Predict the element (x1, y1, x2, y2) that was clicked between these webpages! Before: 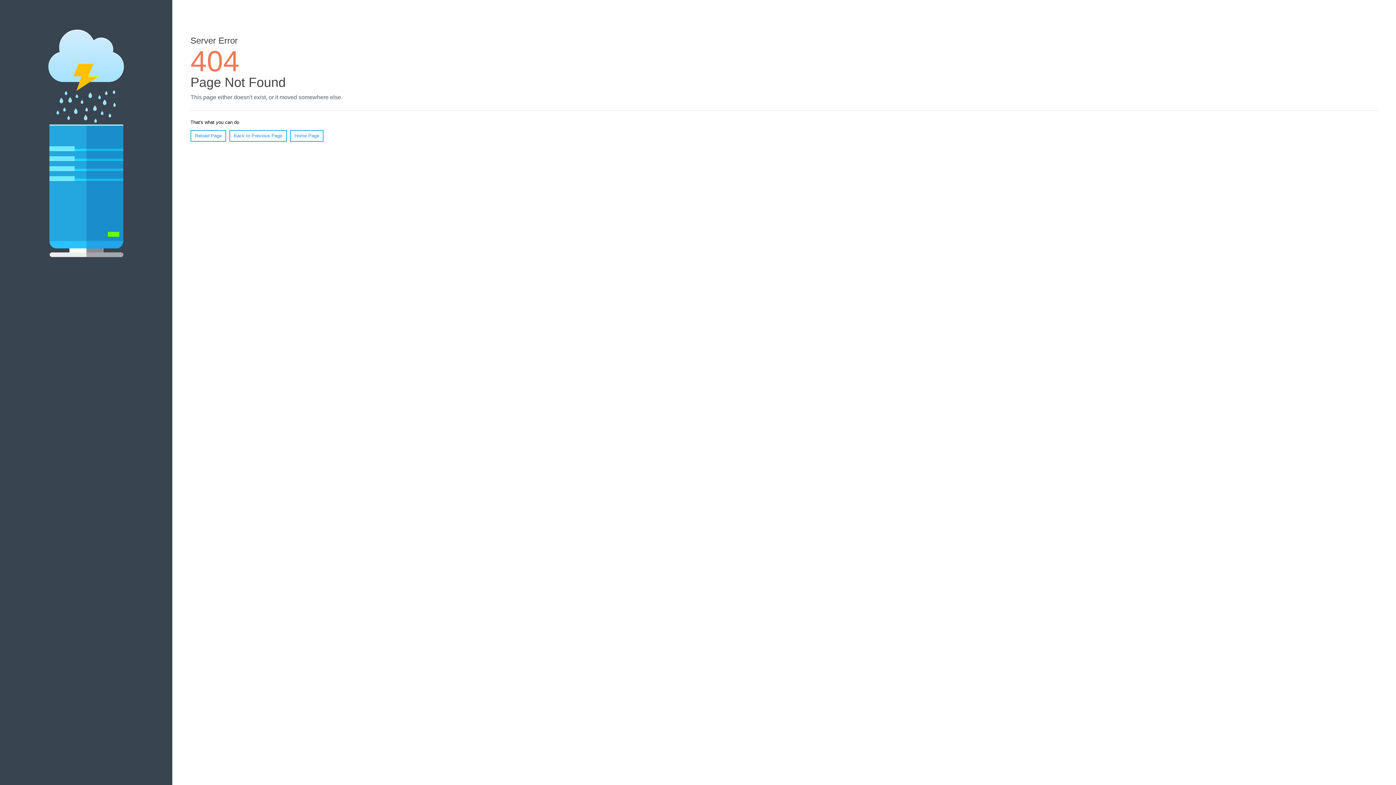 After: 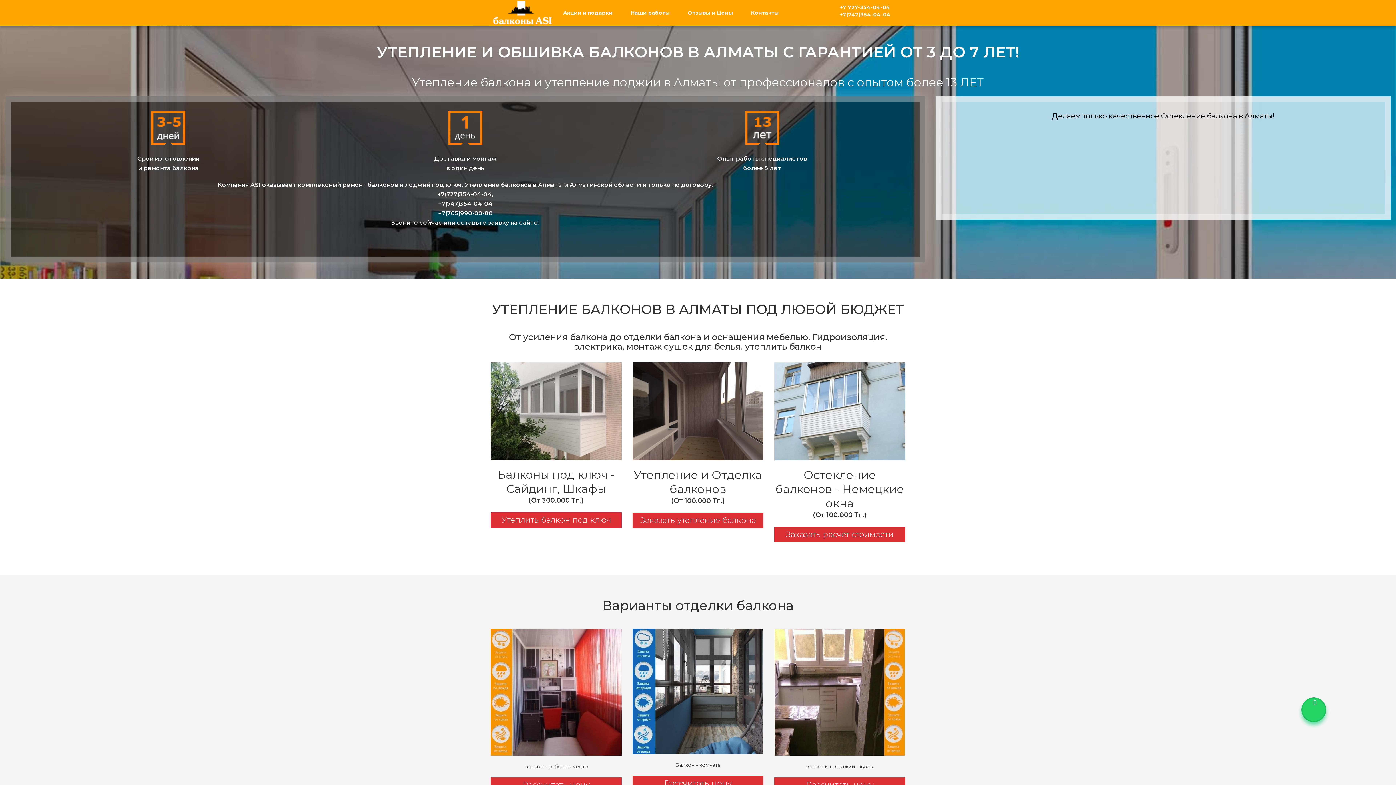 Action: bbox: (290, 130, 323, 141) label: Home Page